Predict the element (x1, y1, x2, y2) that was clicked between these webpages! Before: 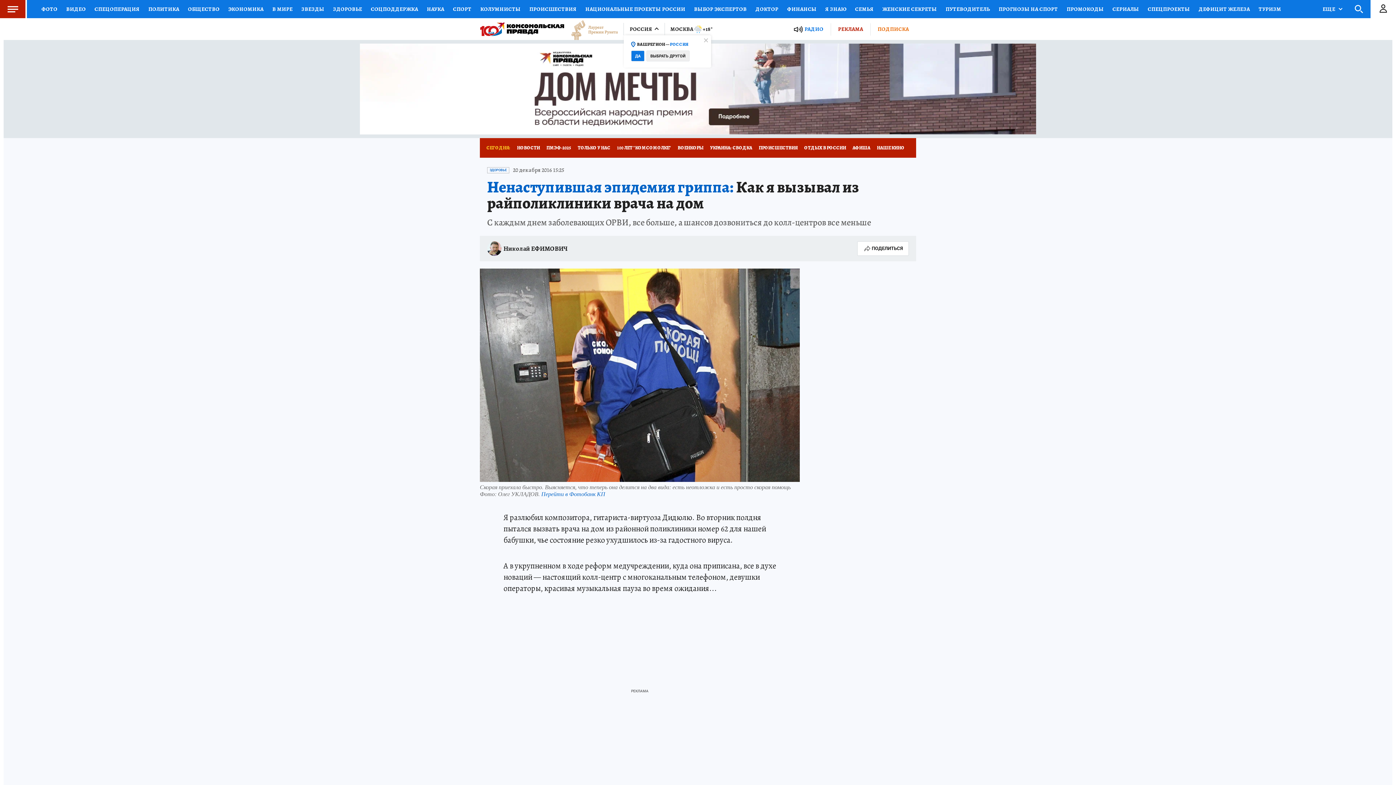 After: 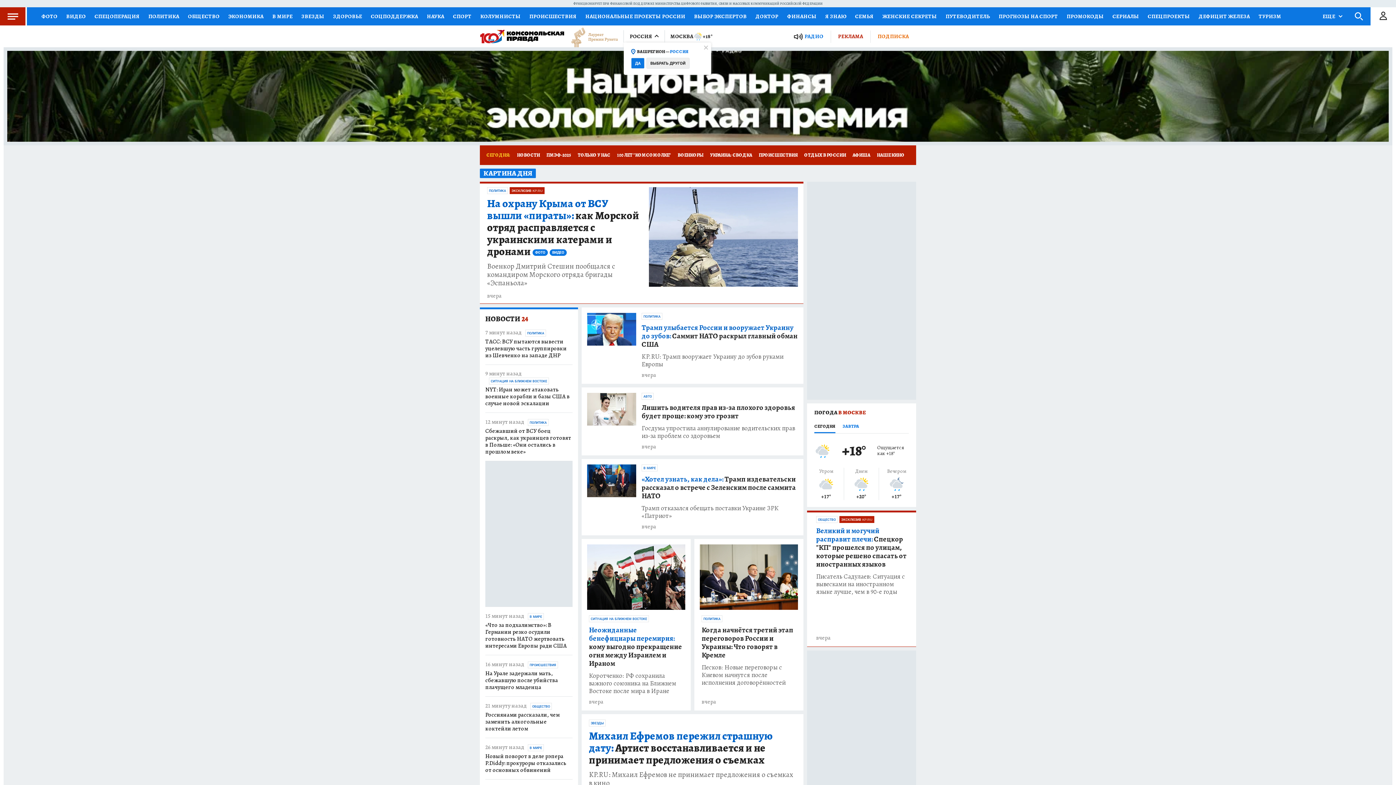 Action: bbox: (480, 22, 564, 35)